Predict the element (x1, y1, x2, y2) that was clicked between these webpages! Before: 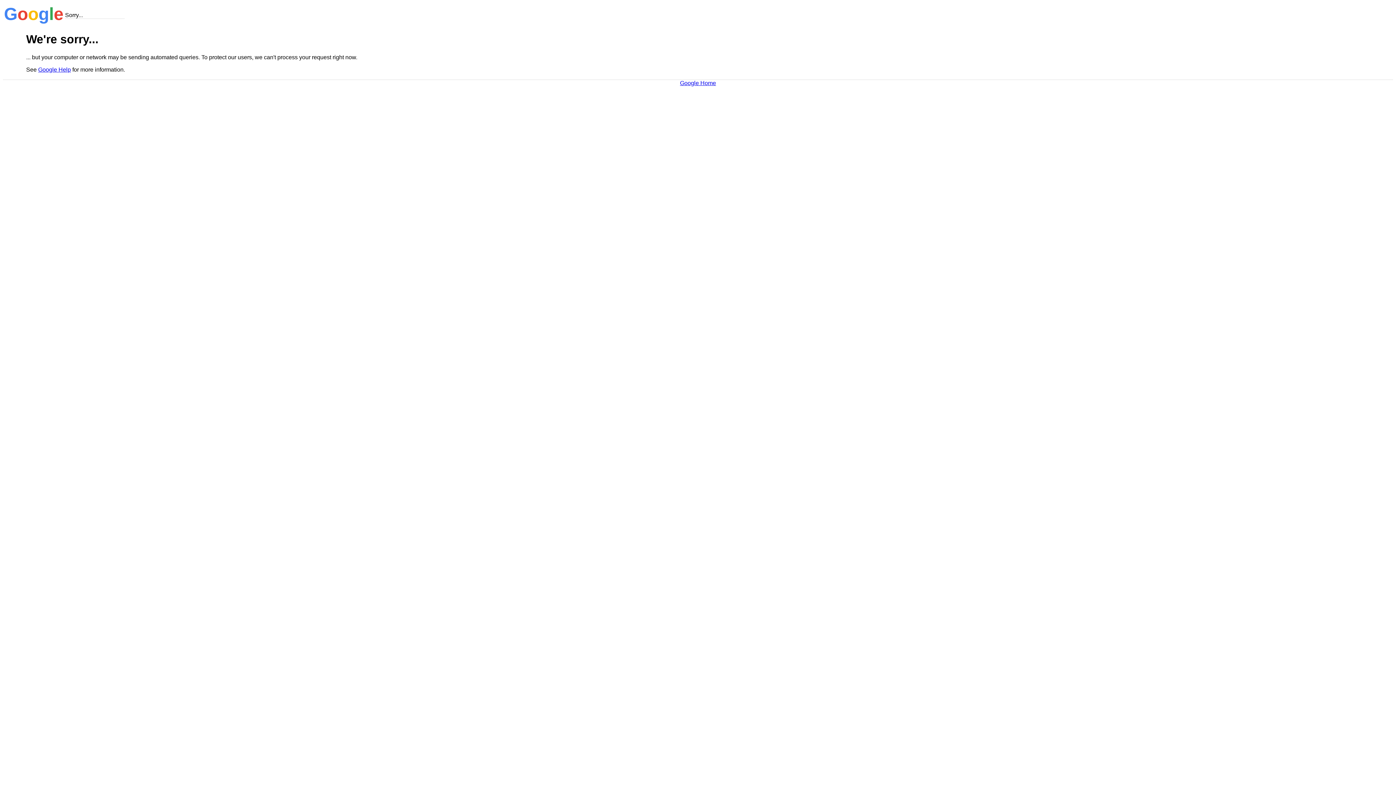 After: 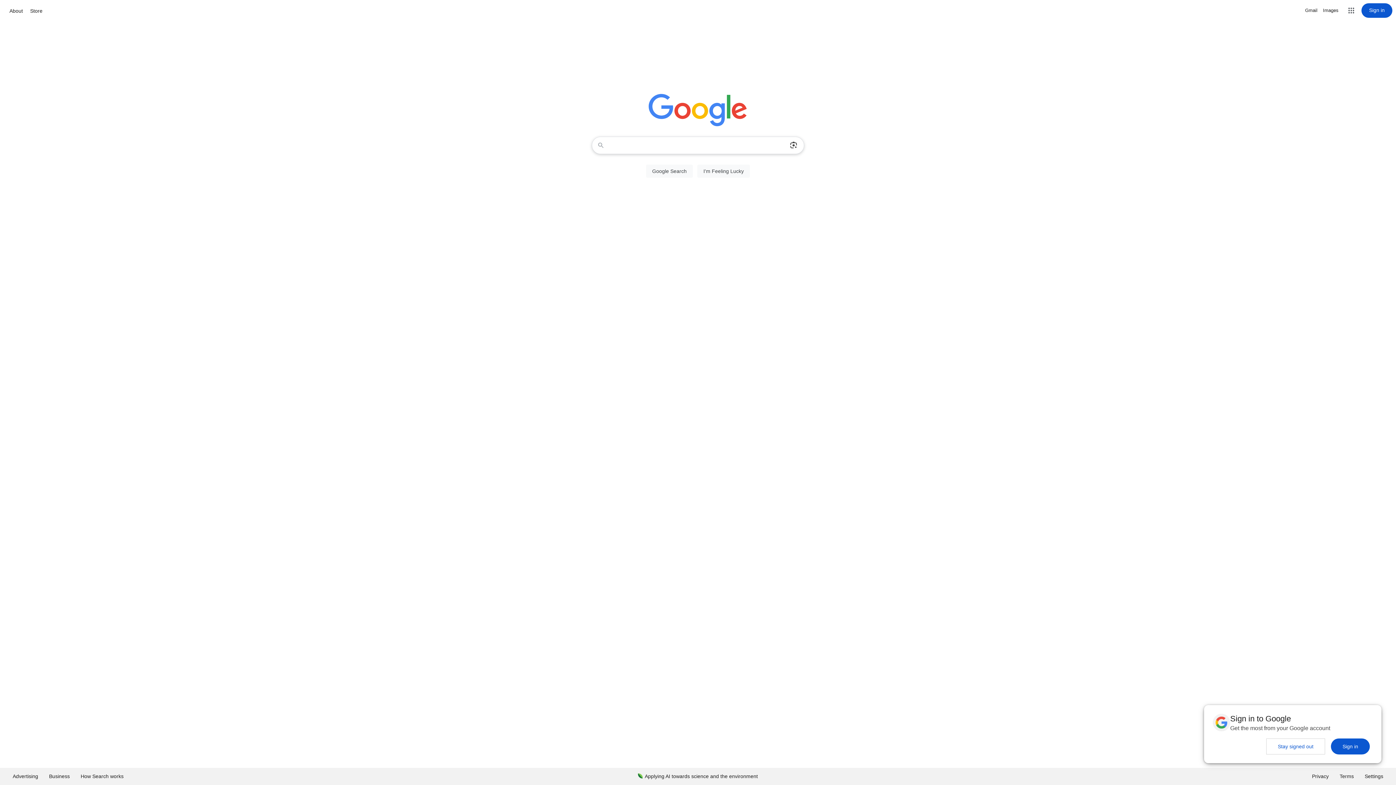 Action: label: Google Home bbox: (680, 79, 716, 86)